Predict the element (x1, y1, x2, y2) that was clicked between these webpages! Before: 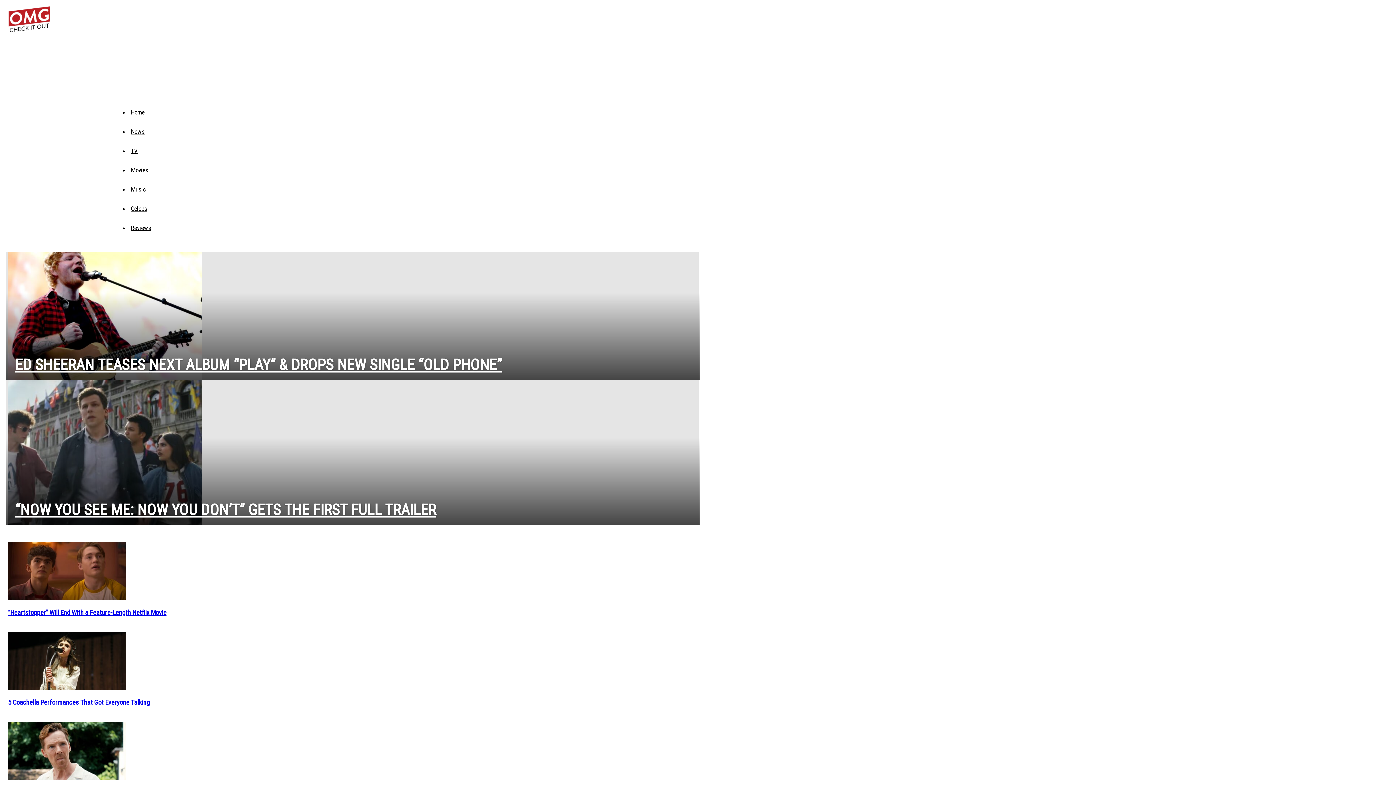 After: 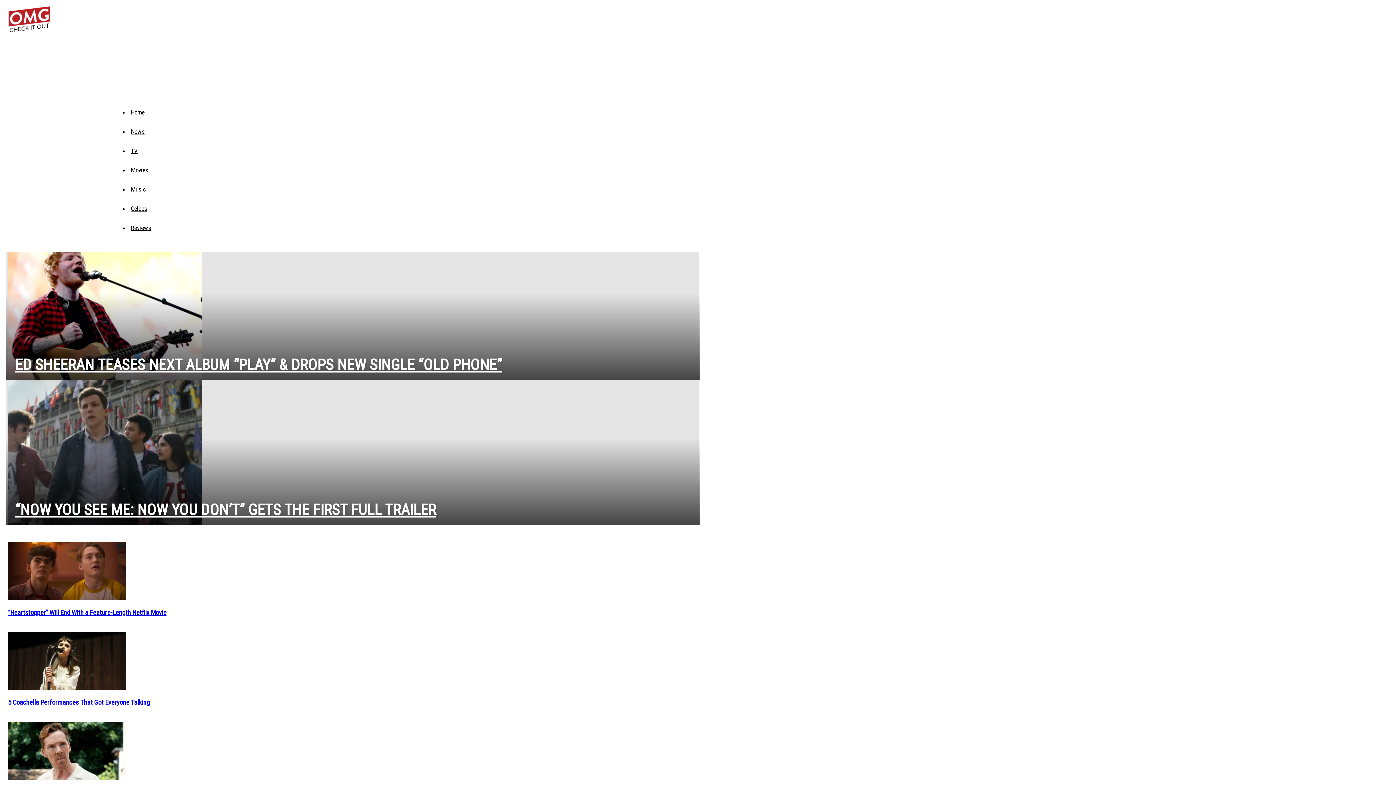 Action: bbox: (128, 107, 146, 117) label: Home